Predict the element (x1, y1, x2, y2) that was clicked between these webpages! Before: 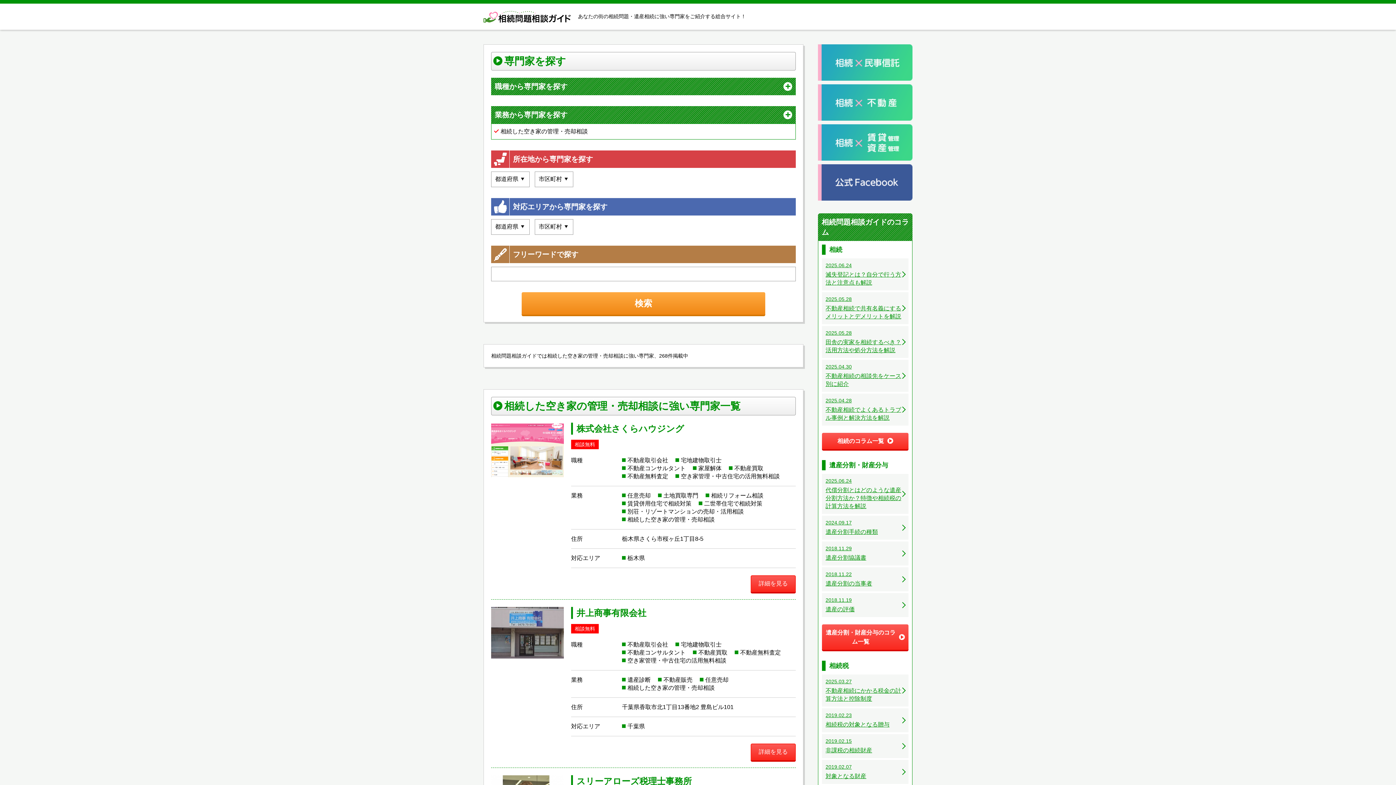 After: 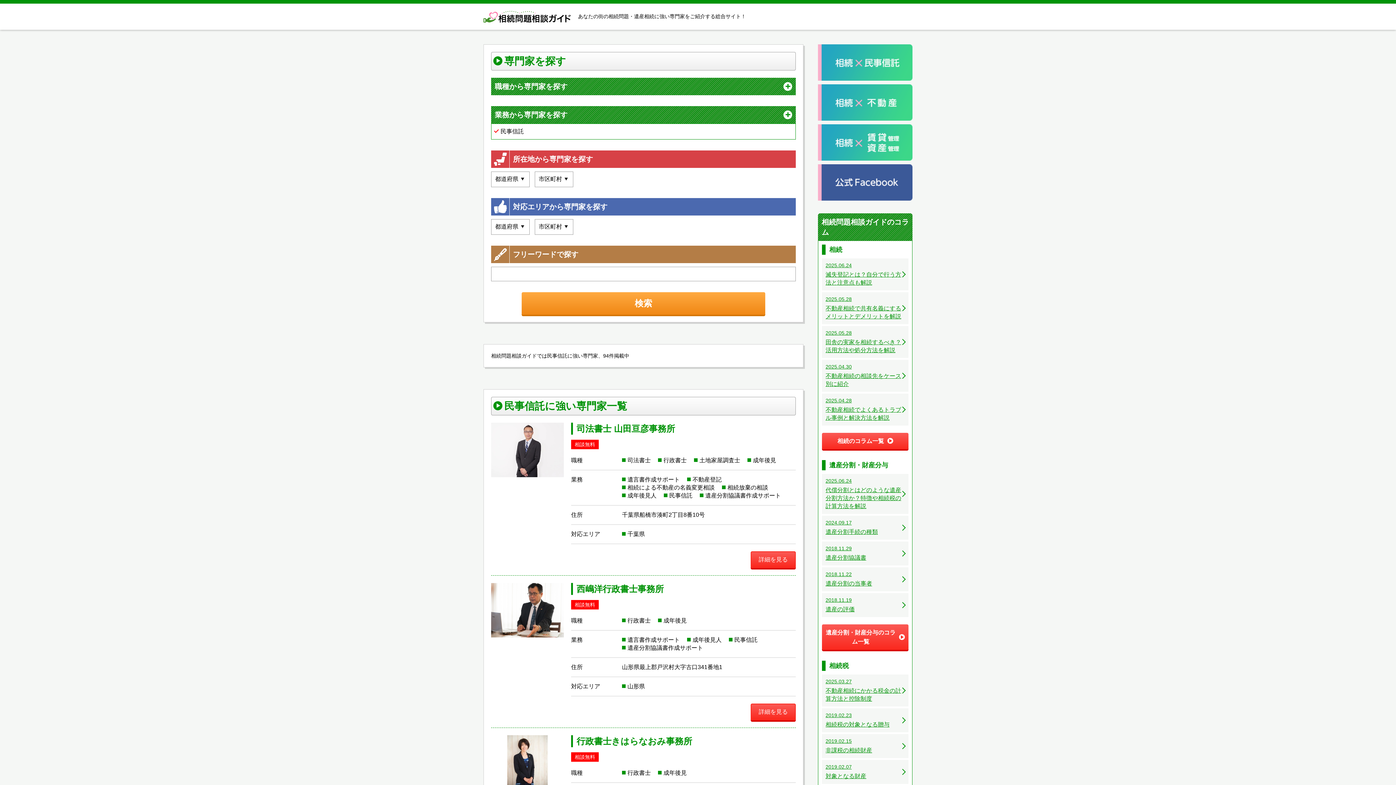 Action: bbox: (818, 44, 912, 80)